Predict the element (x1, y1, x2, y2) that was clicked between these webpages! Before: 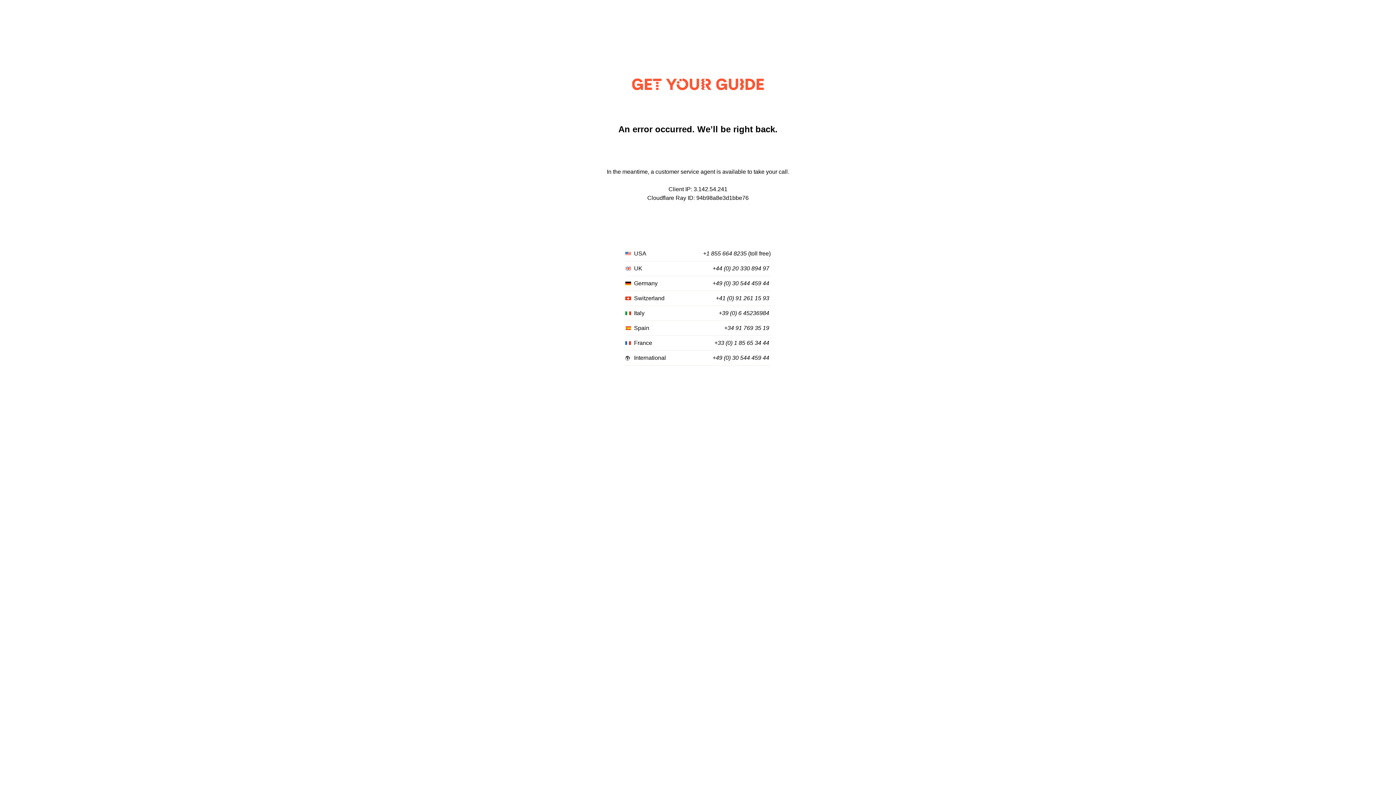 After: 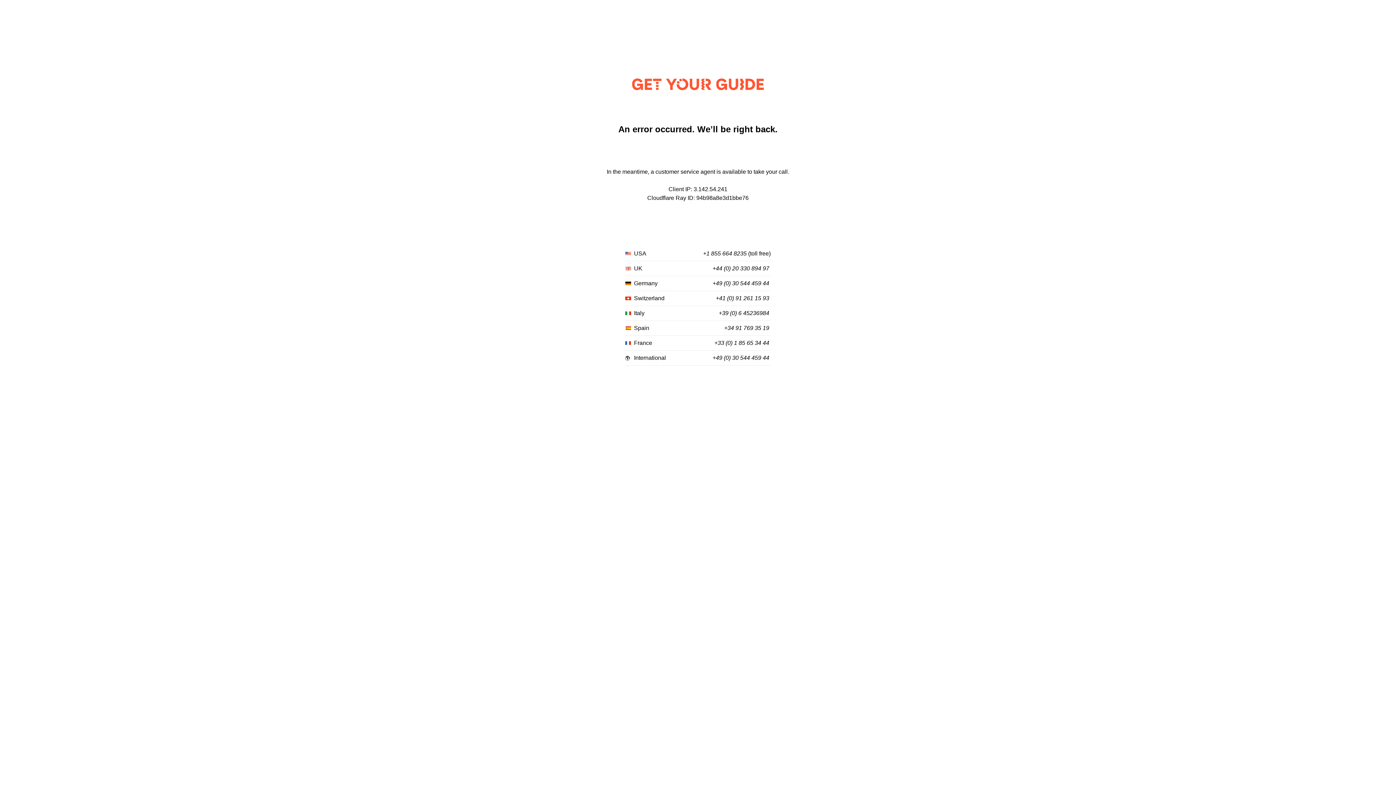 Action: label: +49 (0) 30 544 459 44 bbox: (712, 355, 769, 361)